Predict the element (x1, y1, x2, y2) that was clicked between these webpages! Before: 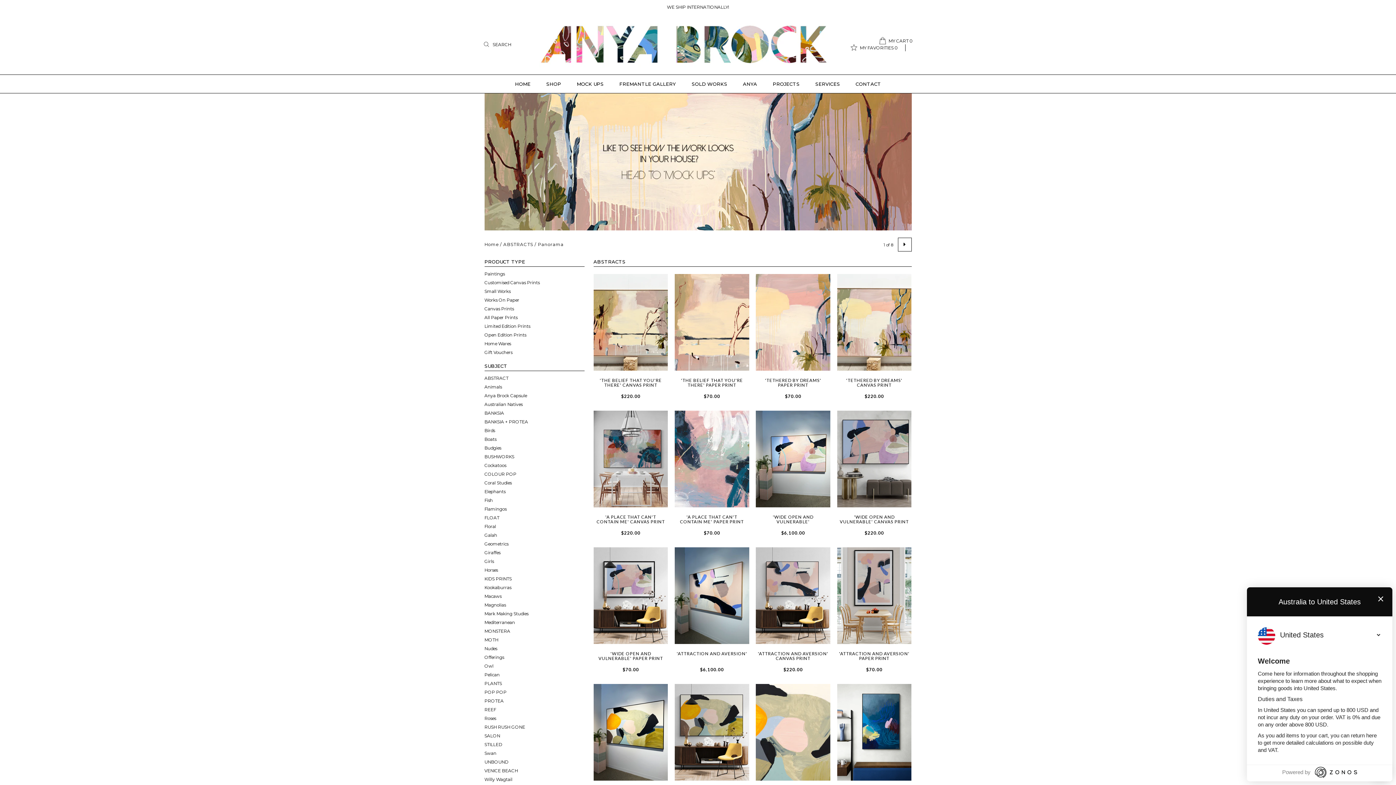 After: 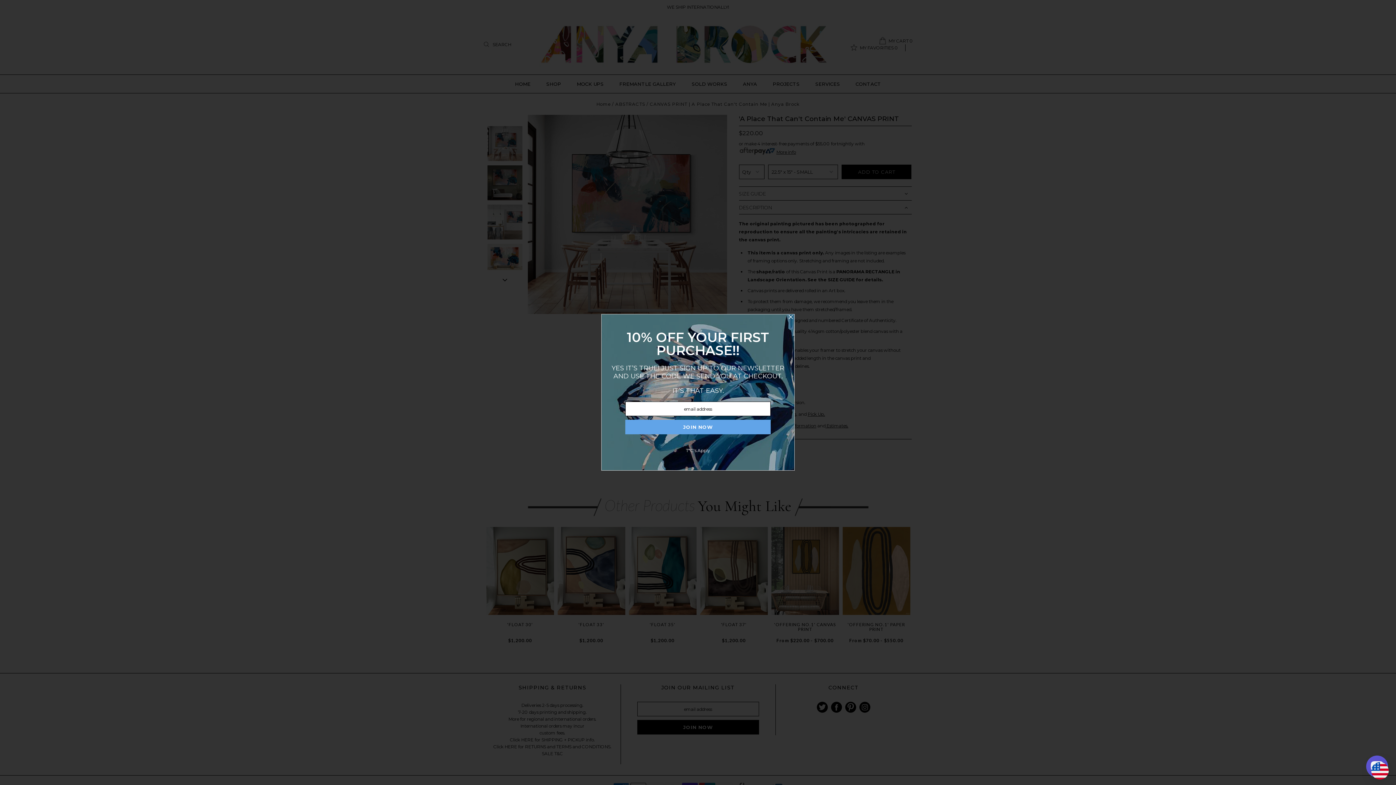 Action: bbox: (593, 410, 668, 507)